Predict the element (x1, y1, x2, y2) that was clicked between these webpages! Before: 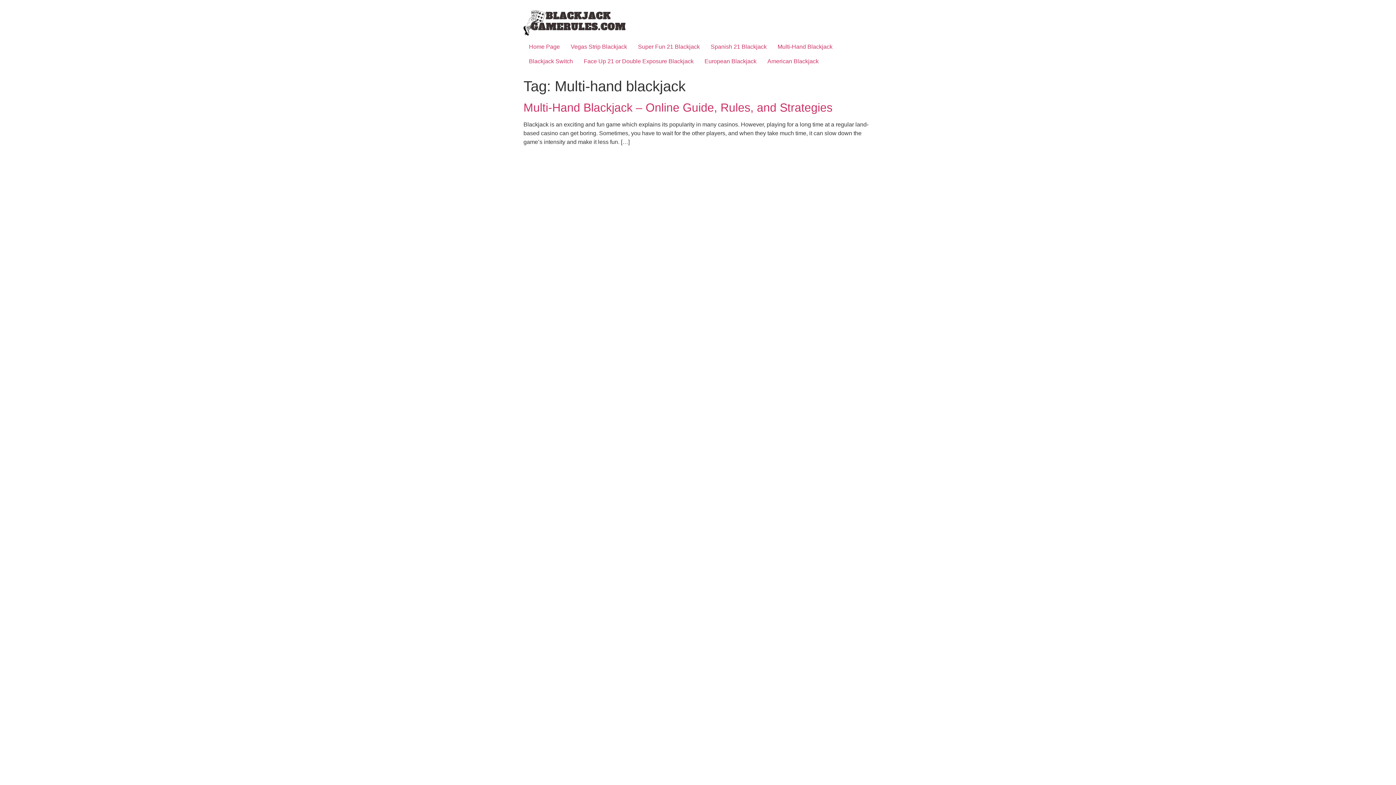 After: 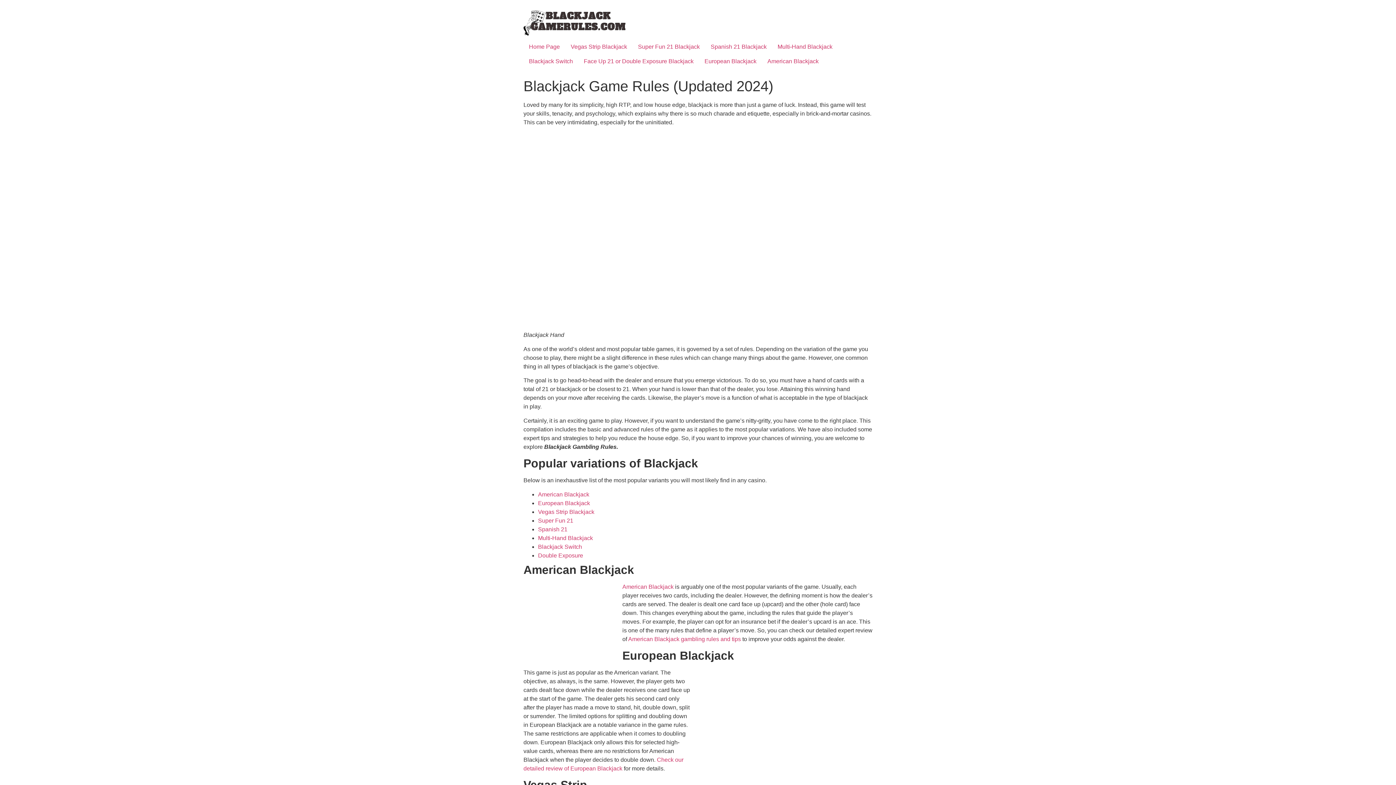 Action: bbox: (523, 39, 565, 54) label: Home Page